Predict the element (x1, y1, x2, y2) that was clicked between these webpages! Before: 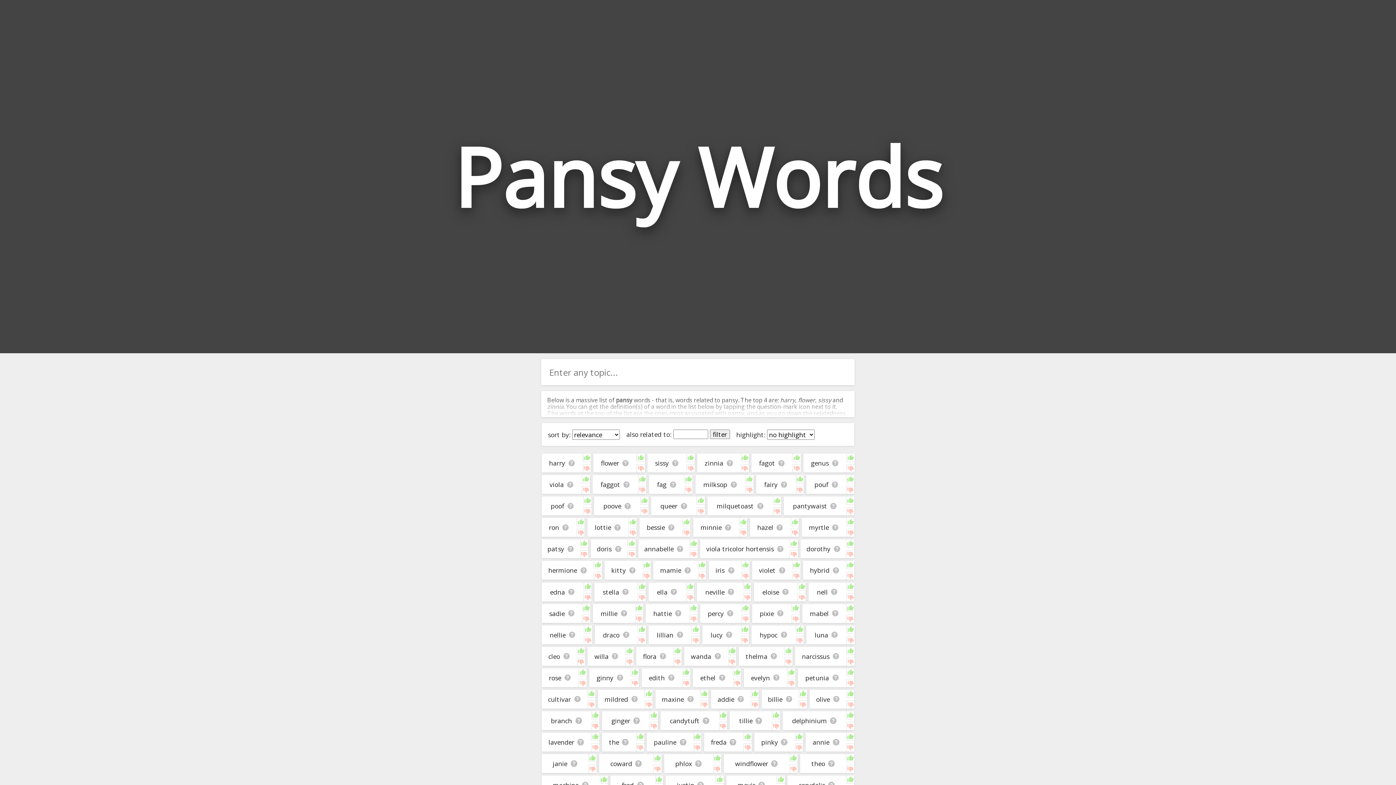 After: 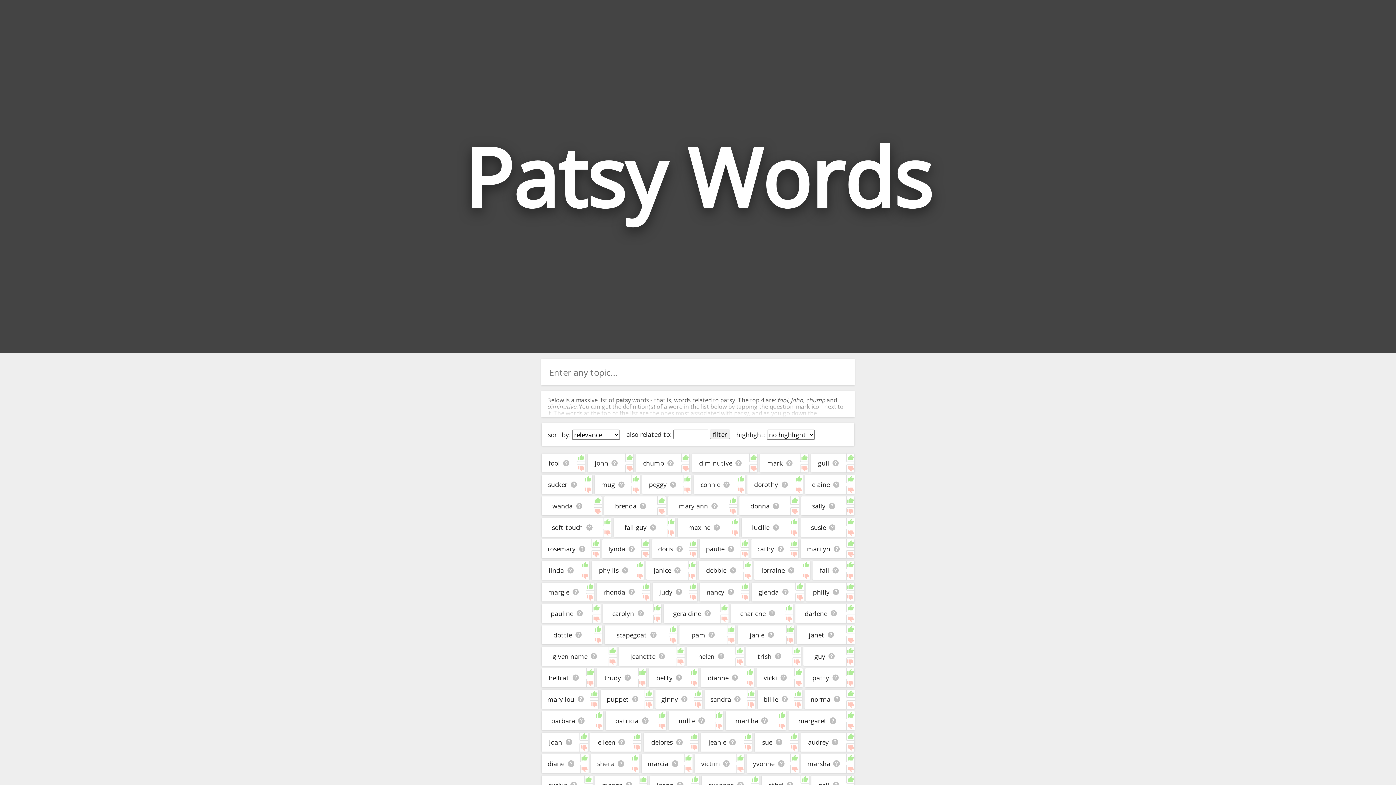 Action: label: patsy bbox: (547, 544, 564, 553)